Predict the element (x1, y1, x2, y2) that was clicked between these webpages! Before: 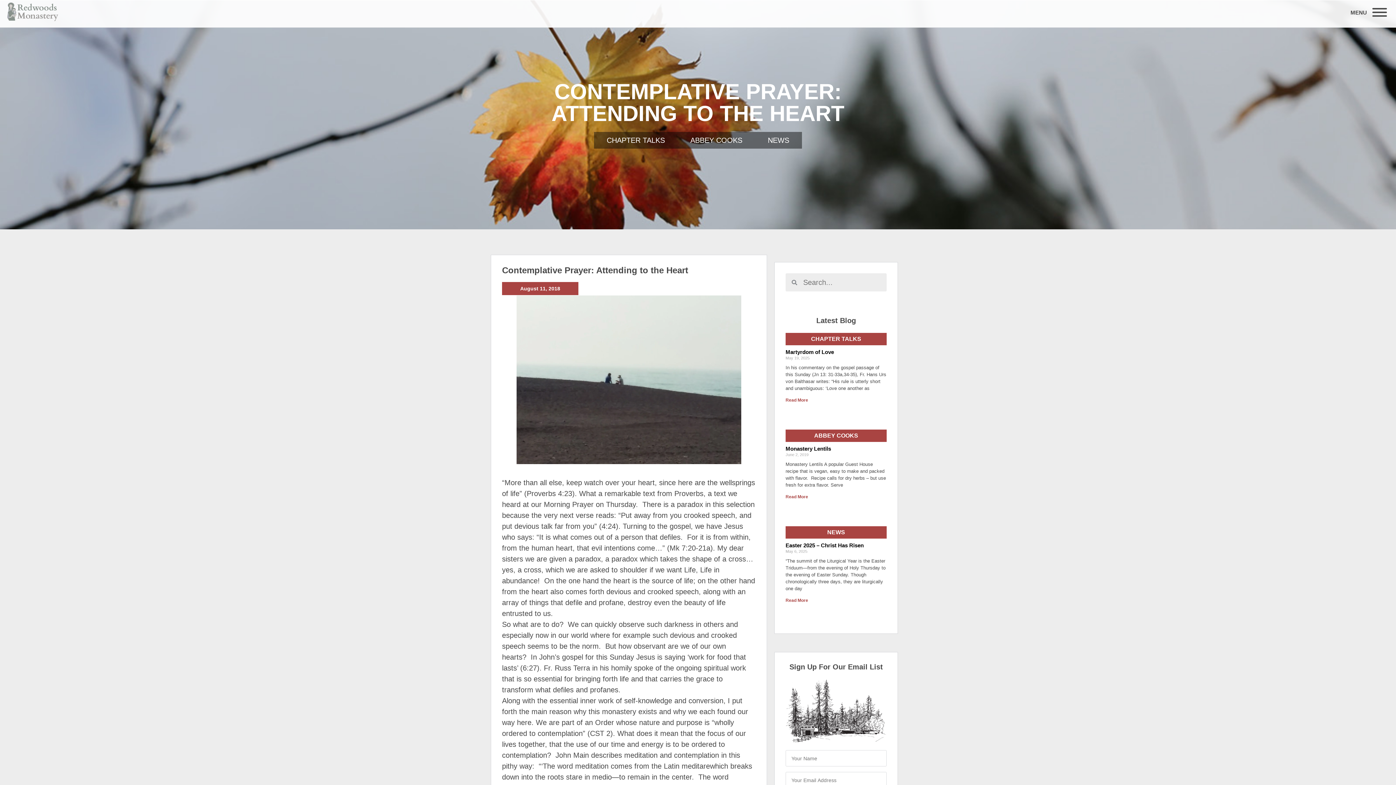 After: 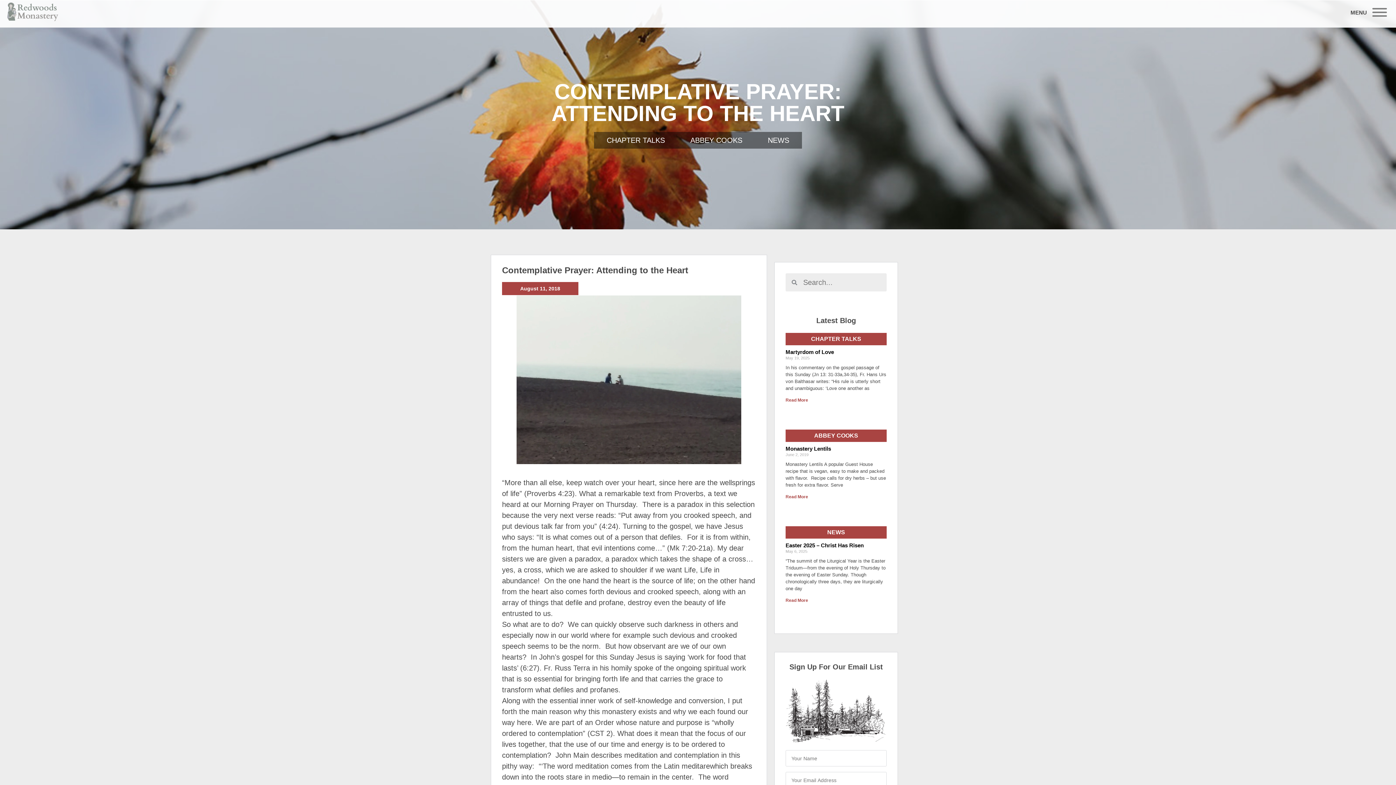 Action: bbox: (1372, 11, 1387, 17)